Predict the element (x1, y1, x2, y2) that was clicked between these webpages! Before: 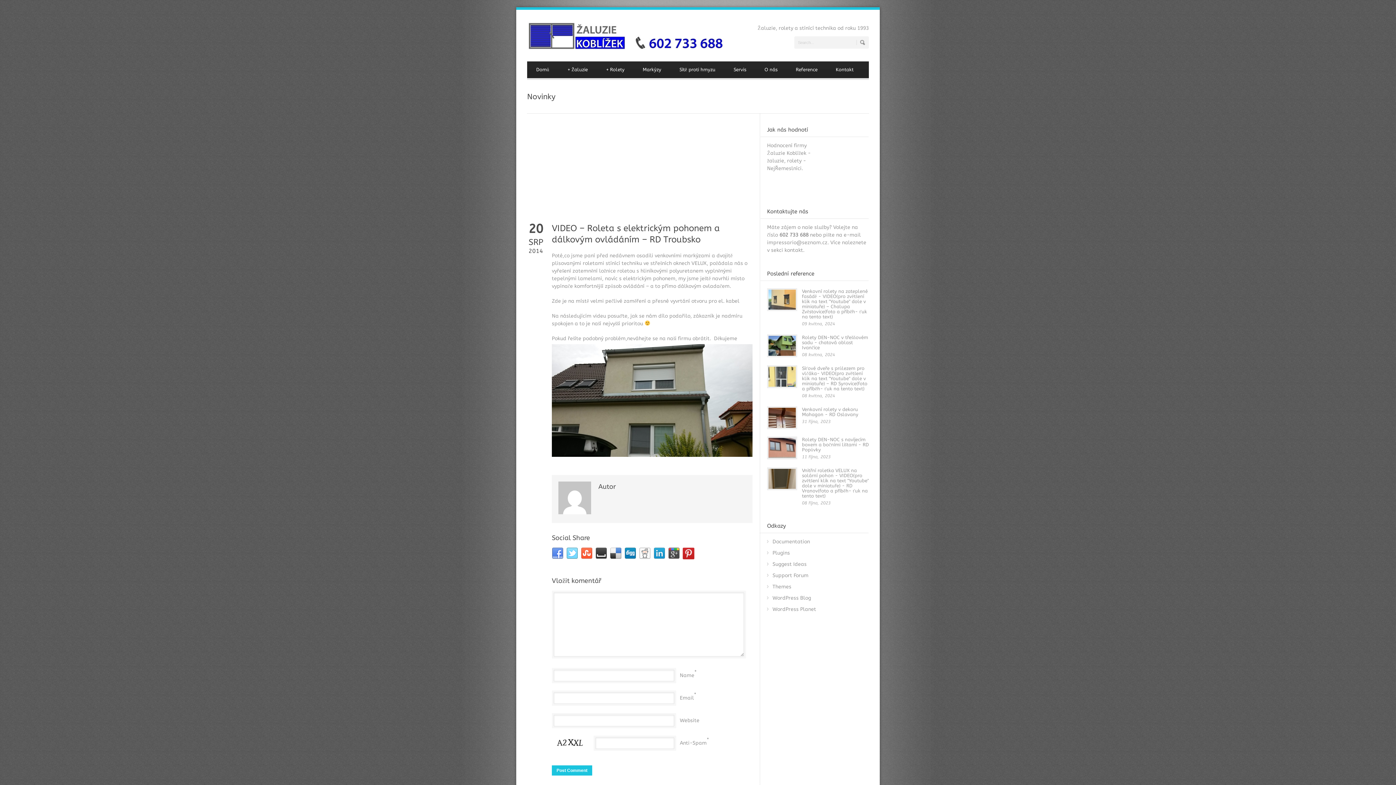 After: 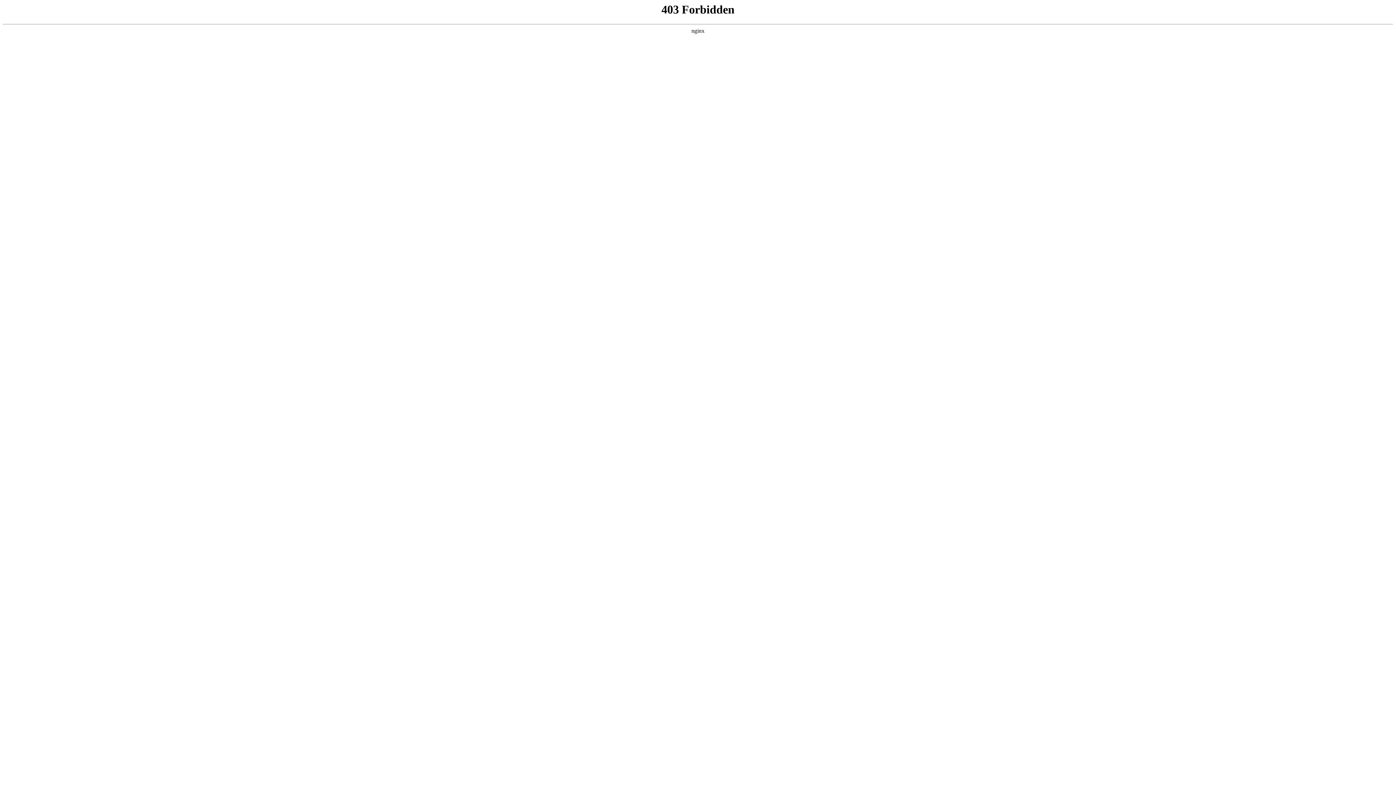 Action: bbox: (772, 584, 791, 590) label: Themes